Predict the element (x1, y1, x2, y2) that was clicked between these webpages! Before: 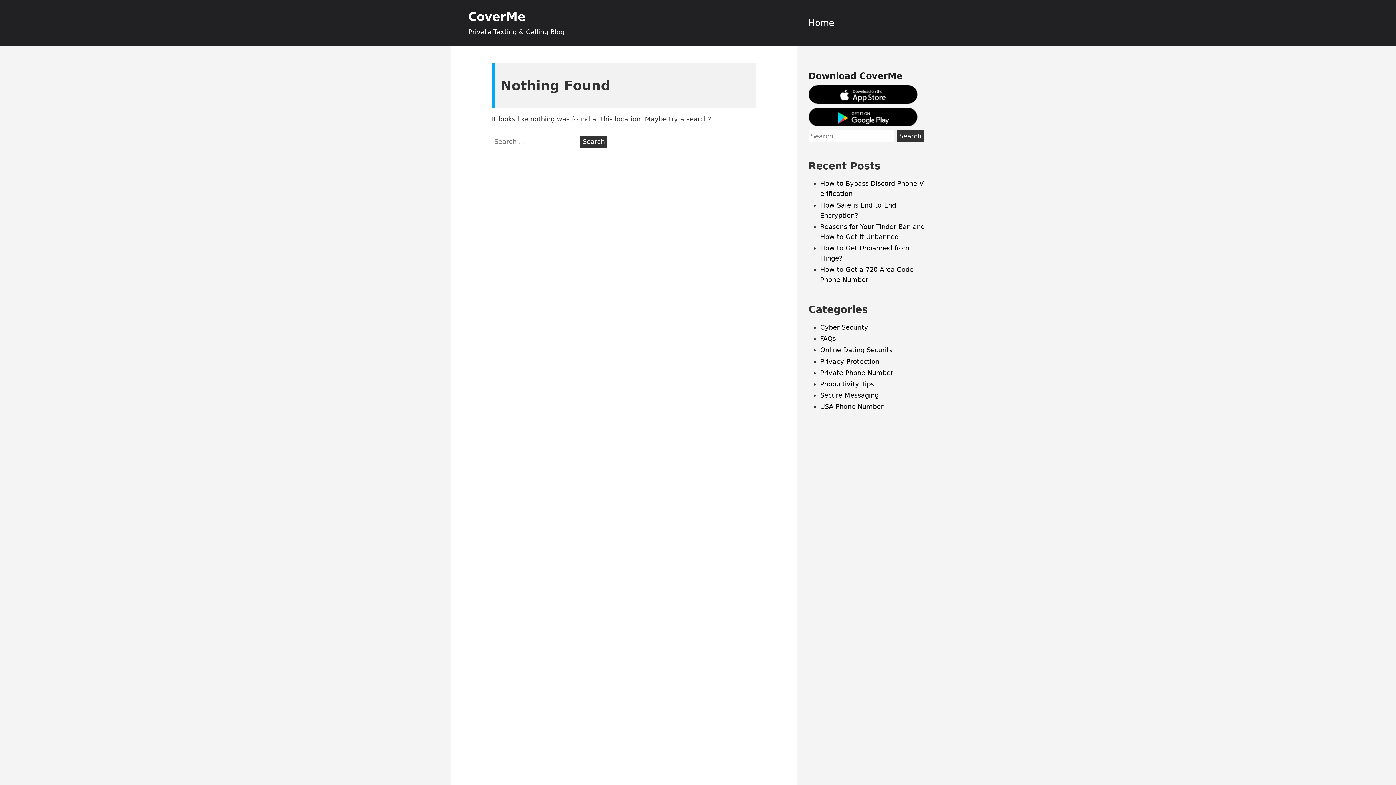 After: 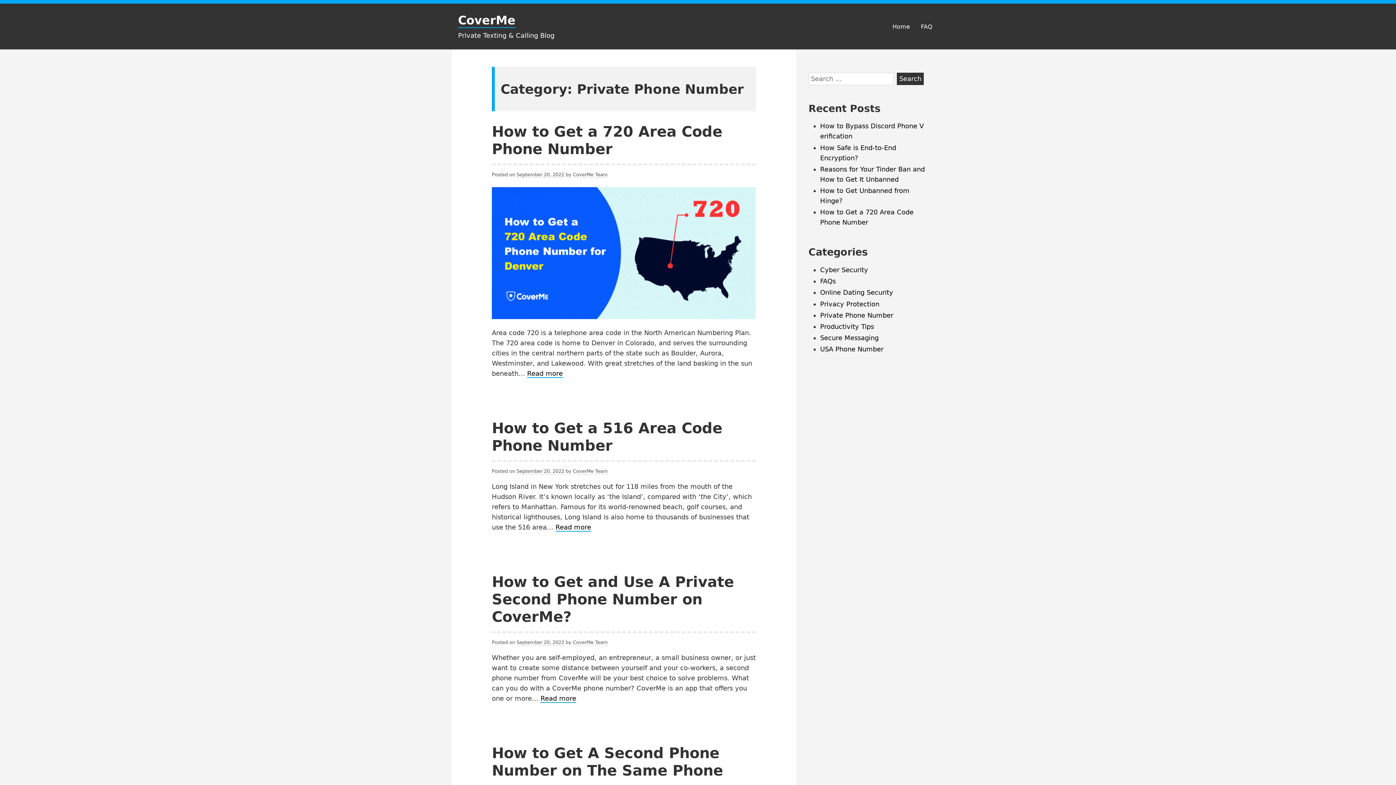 Action: bbox: (820, 369, 893, 376) label: Private Phone Number